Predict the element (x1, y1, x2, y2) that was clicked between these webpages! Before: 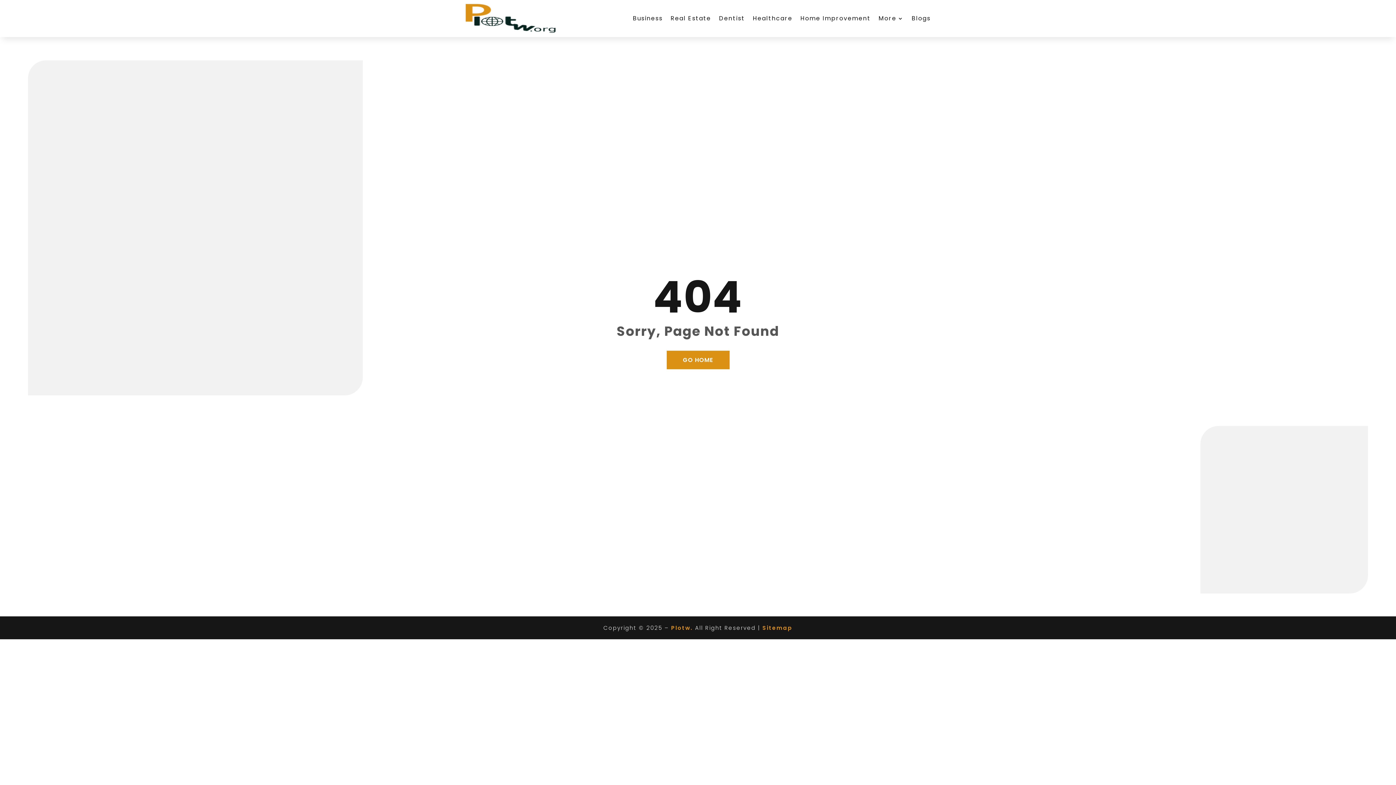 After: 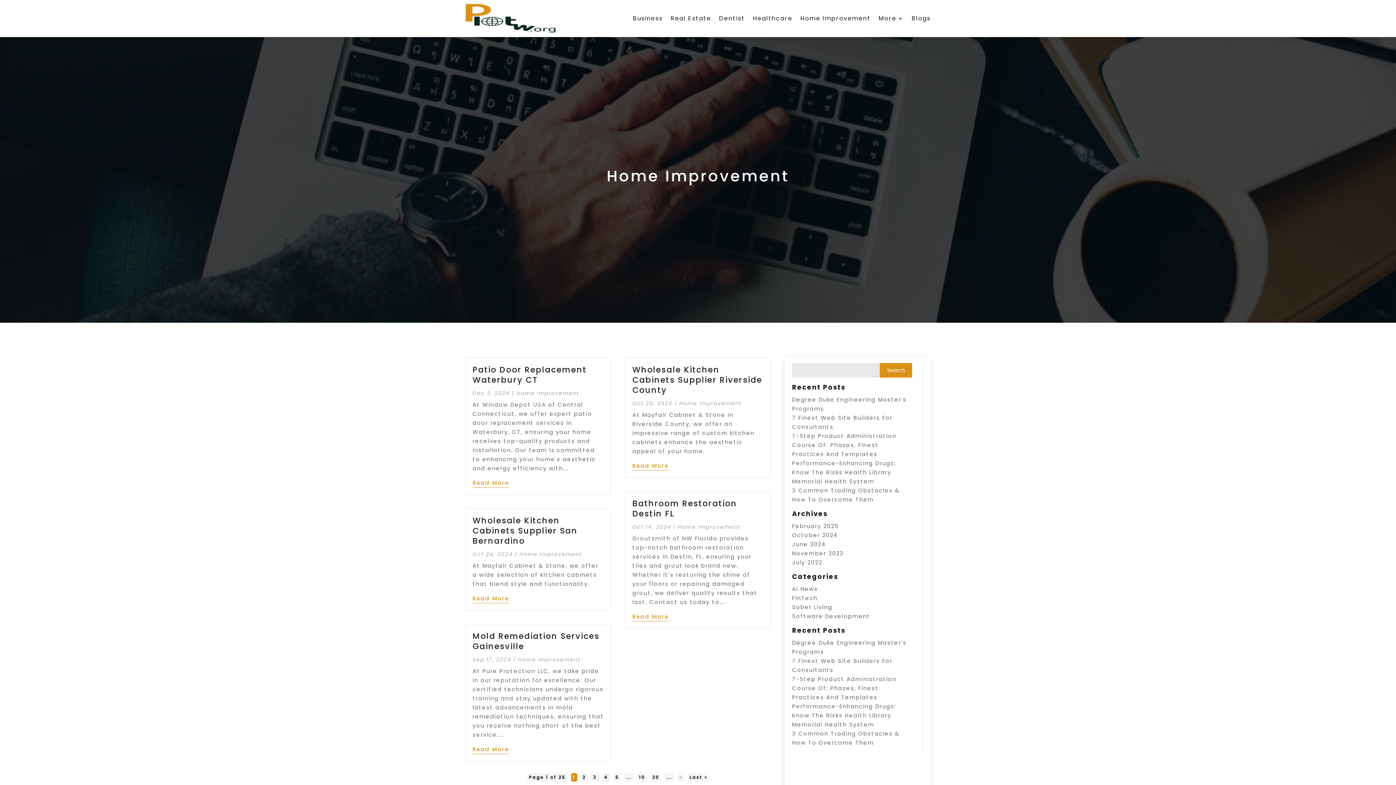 Action: bbox: (800, 3, 870, 33) label: Home Improvement